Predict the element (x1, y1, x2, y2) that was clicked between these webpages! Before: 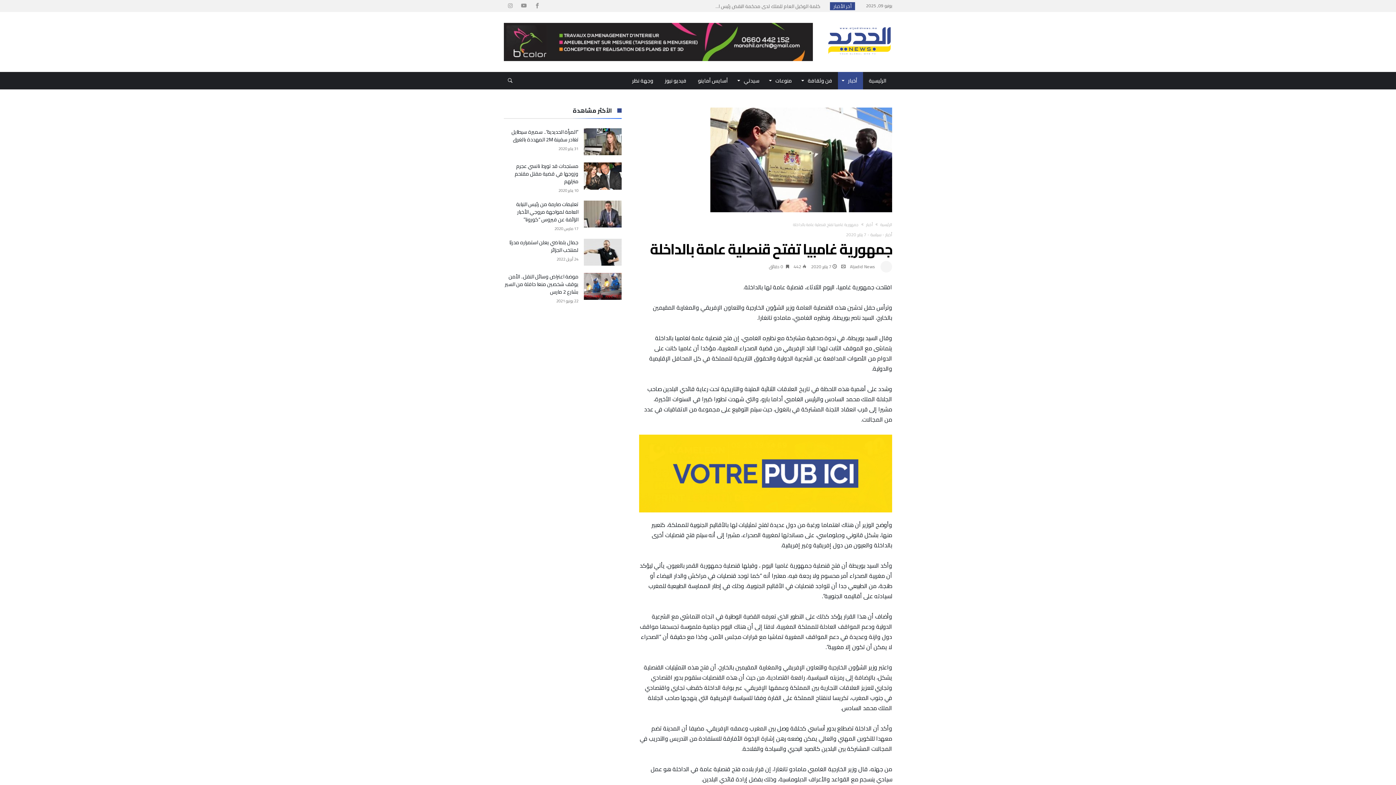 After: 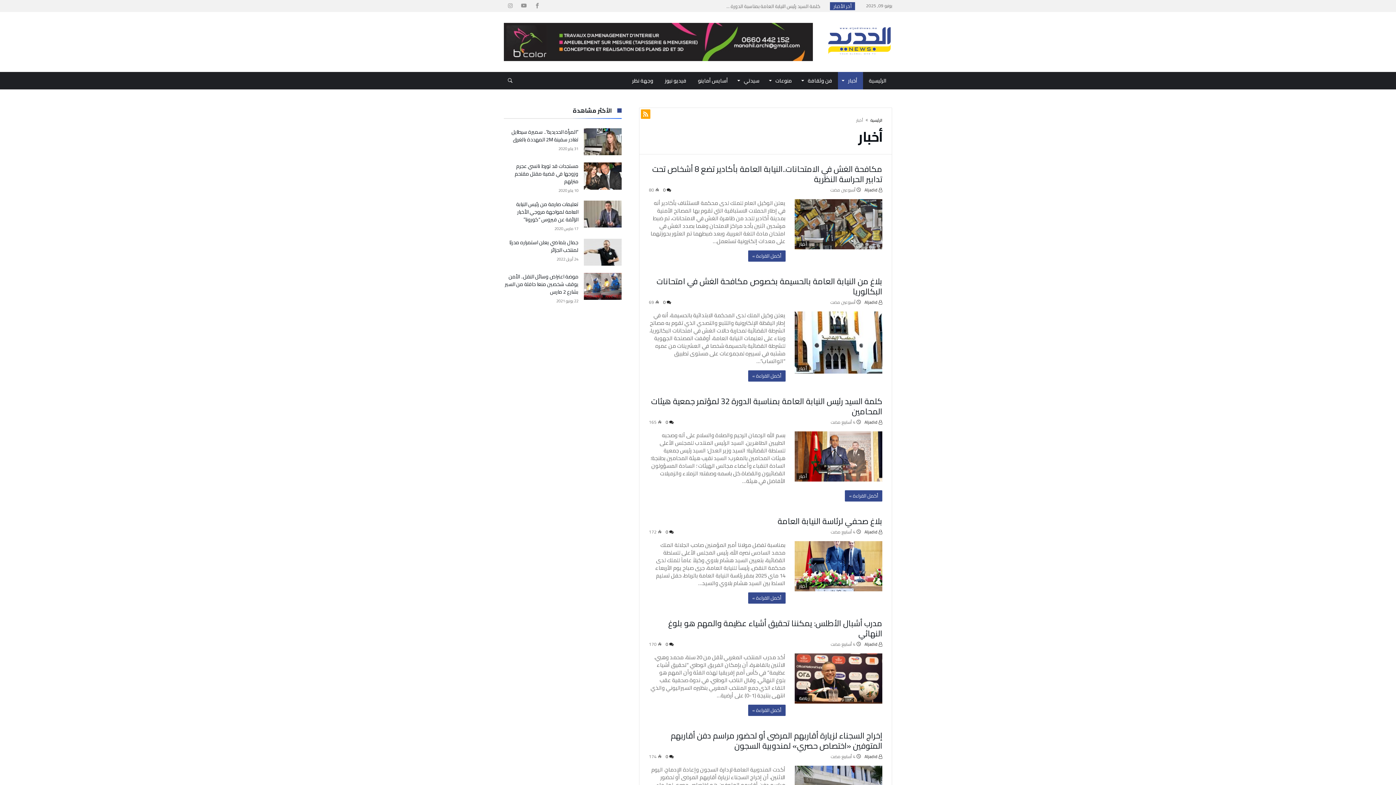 Action: bbox: (866, 221, 873, 228) label: أخبار